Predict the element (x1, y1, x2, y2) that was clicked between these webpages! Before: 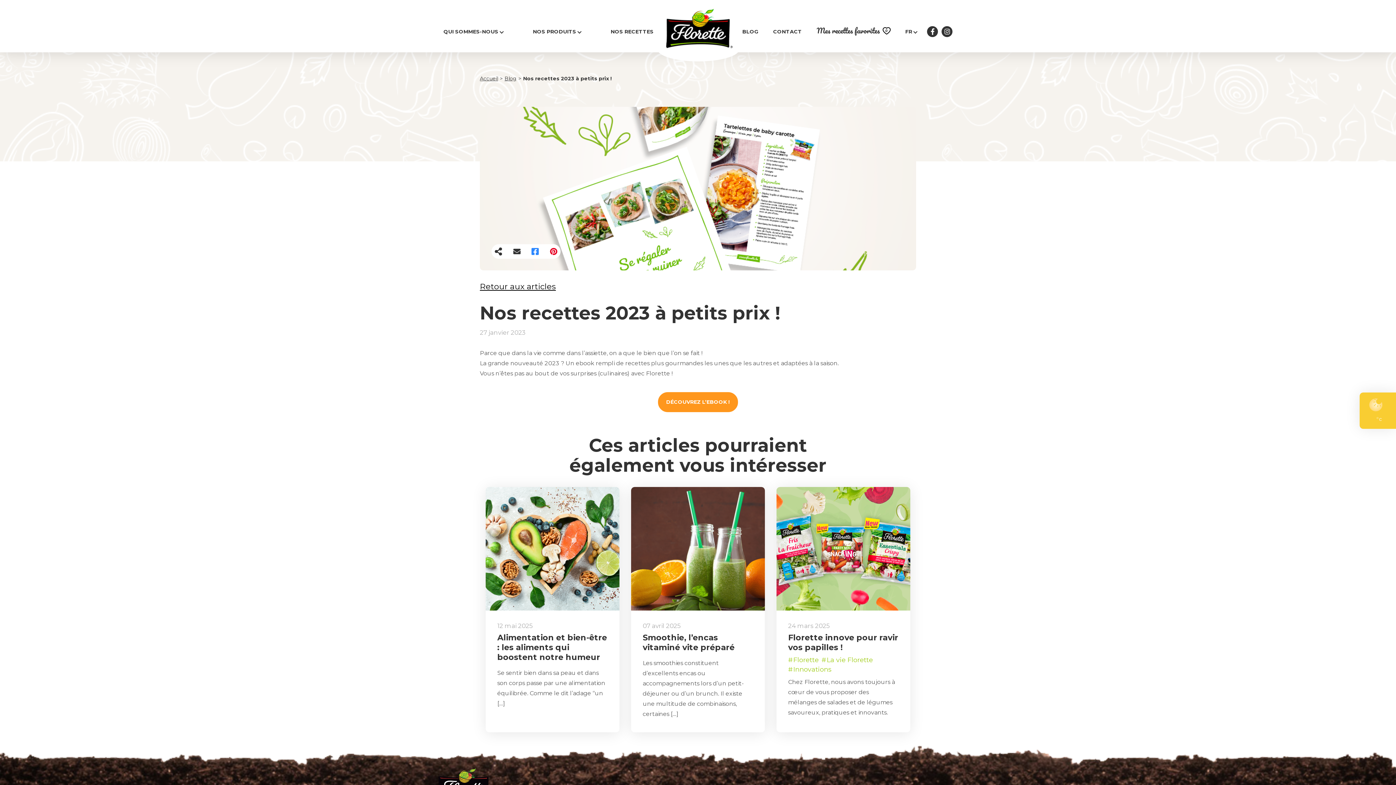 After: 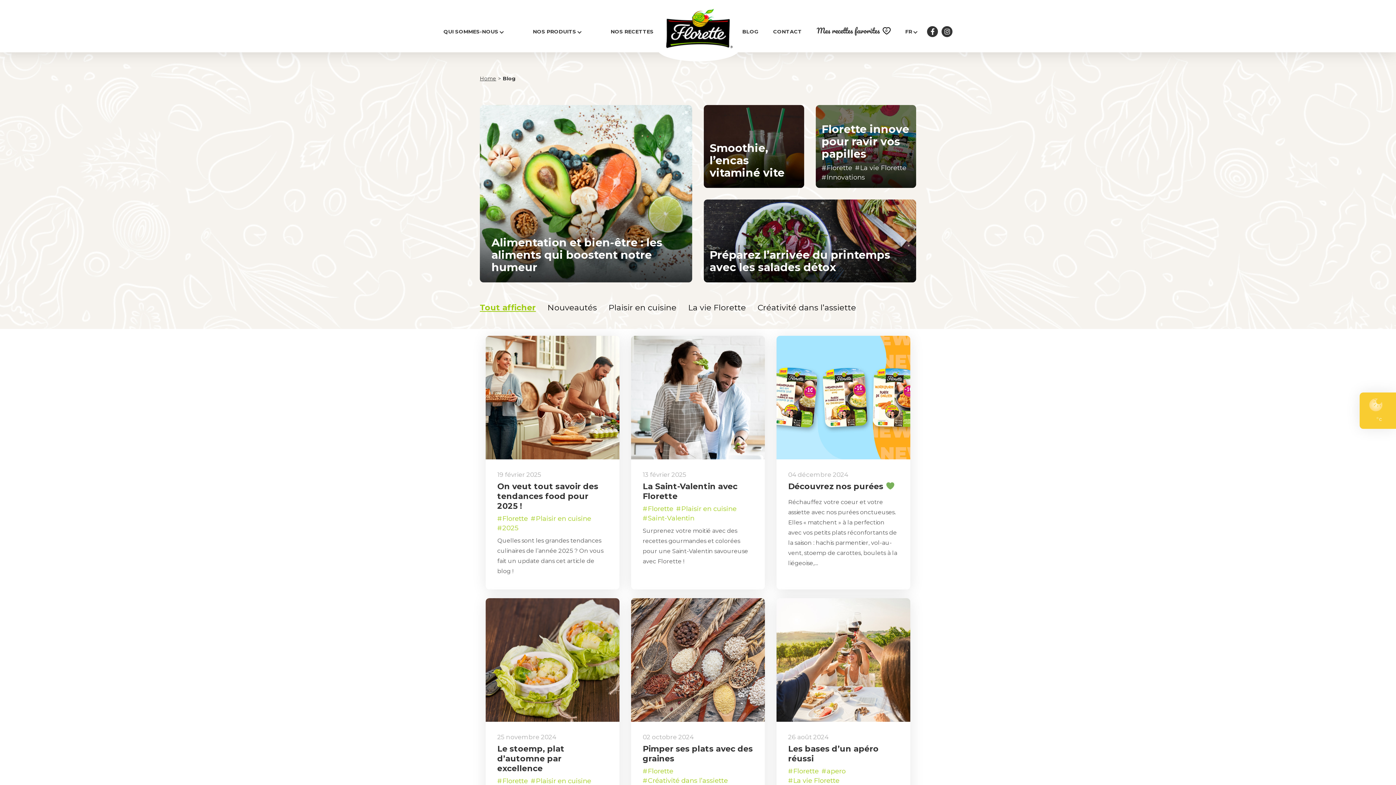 Action: label: Retour aux articles bbox: (480, 281, 556, 291)